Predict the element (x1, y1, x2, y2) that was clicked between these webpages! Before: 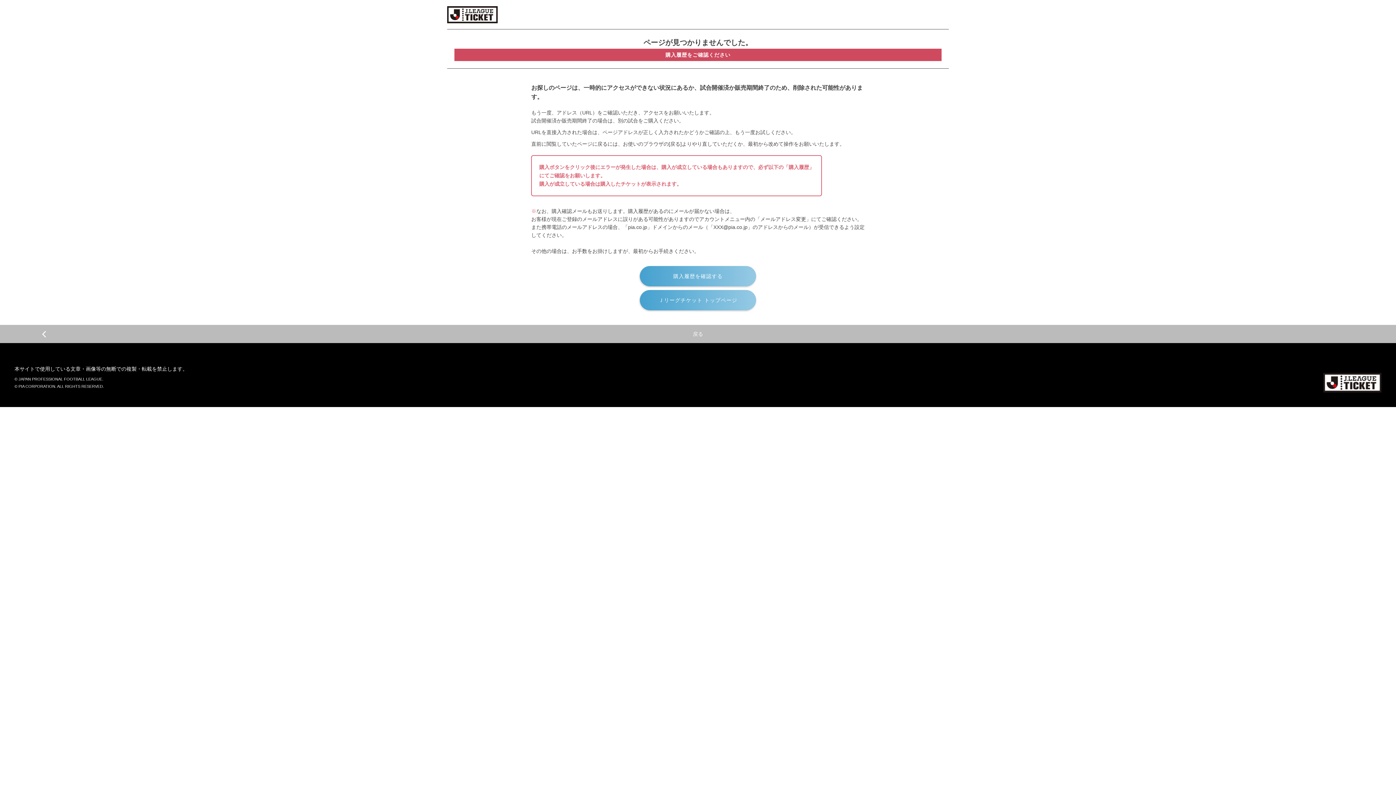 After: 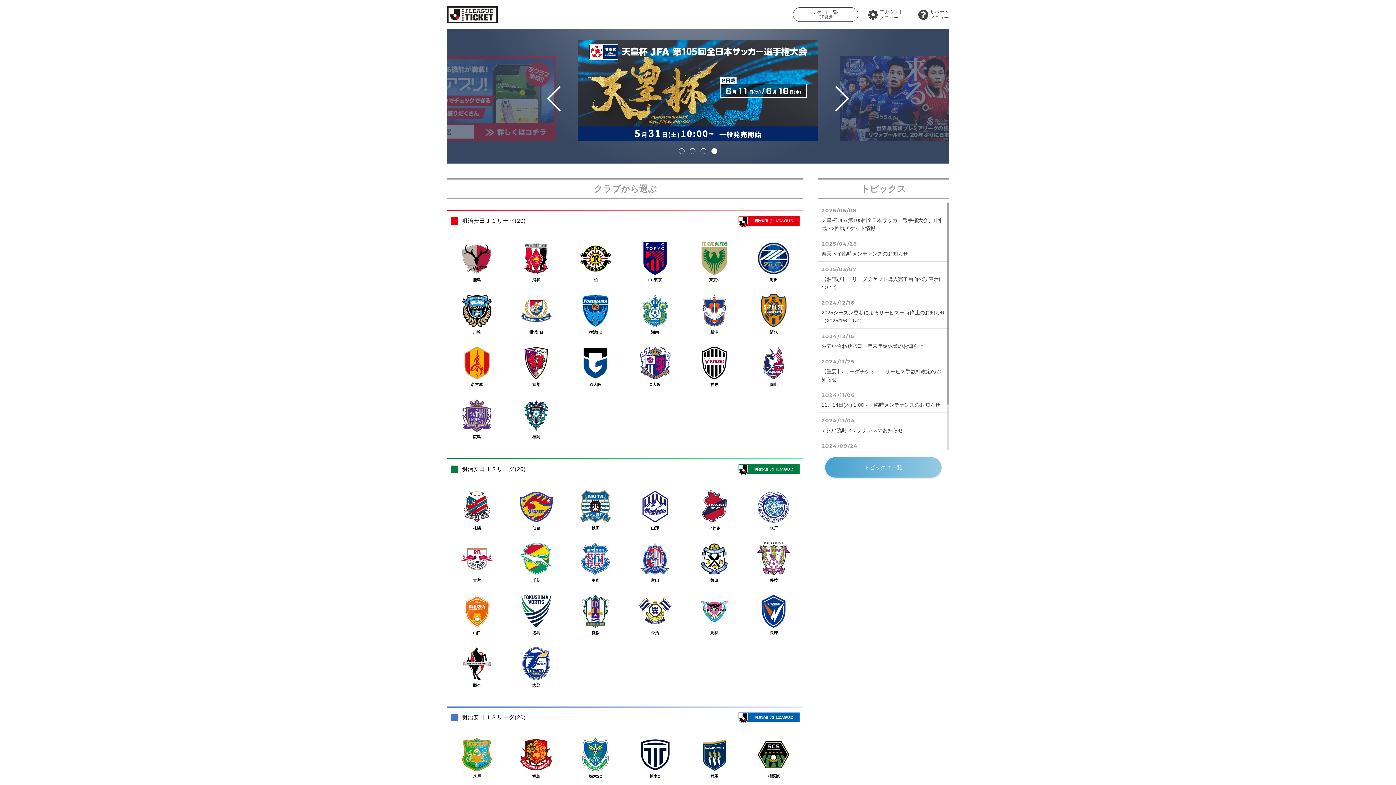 Action: label: 戻る bbox: (0, 325, 1396, 343)